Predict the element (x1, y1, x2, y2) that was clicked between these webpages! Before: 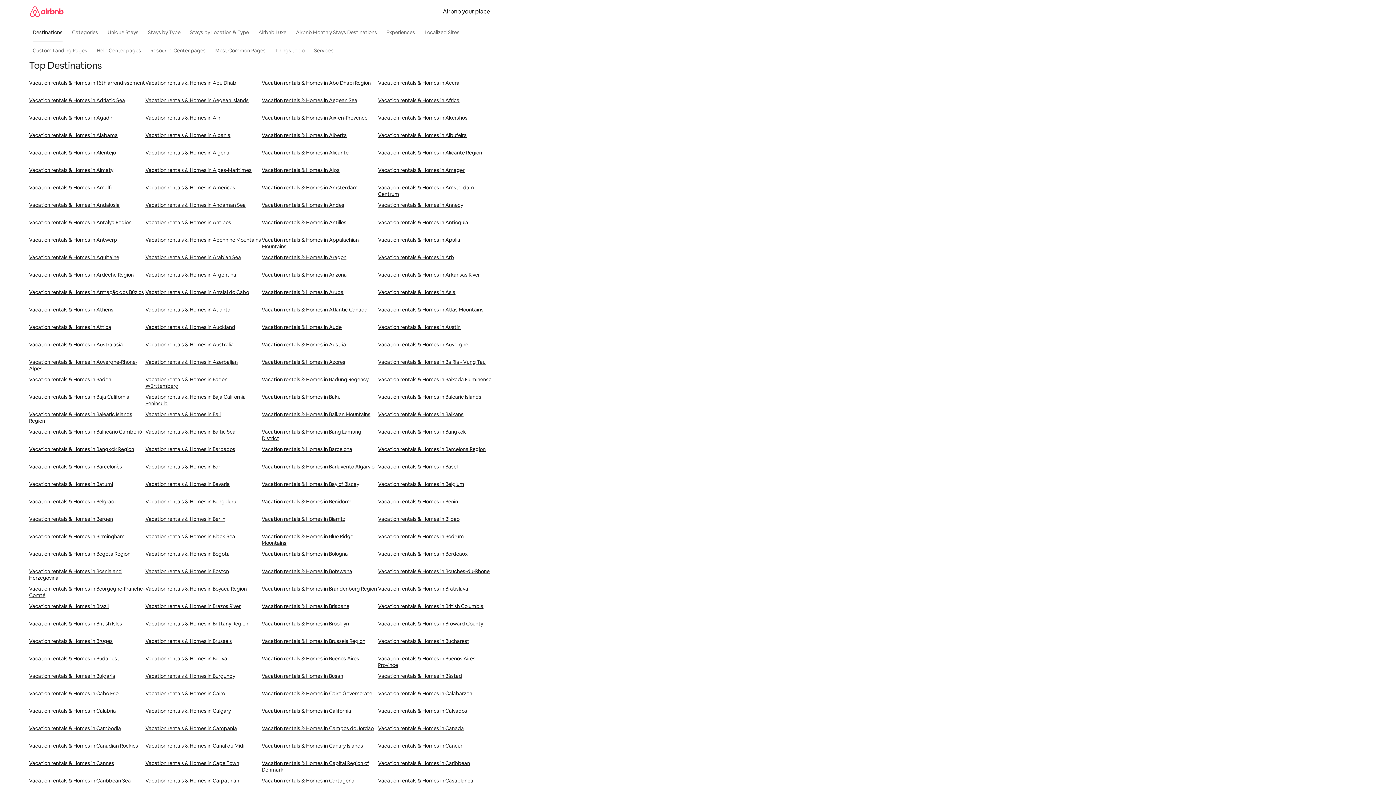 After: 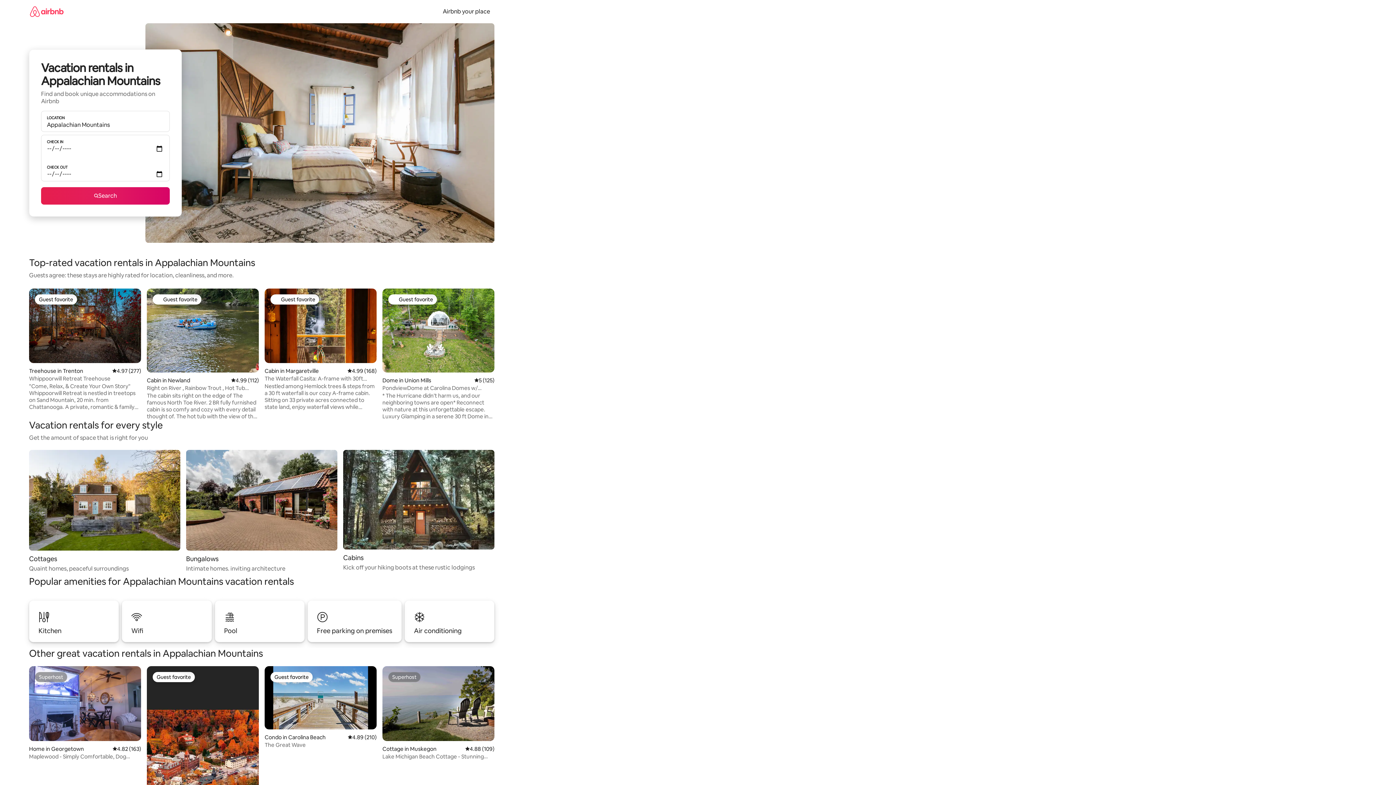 Action: bbox: (261, 236, 378, 254) label: Vacation rentals & Homes in Appalachian Mountains